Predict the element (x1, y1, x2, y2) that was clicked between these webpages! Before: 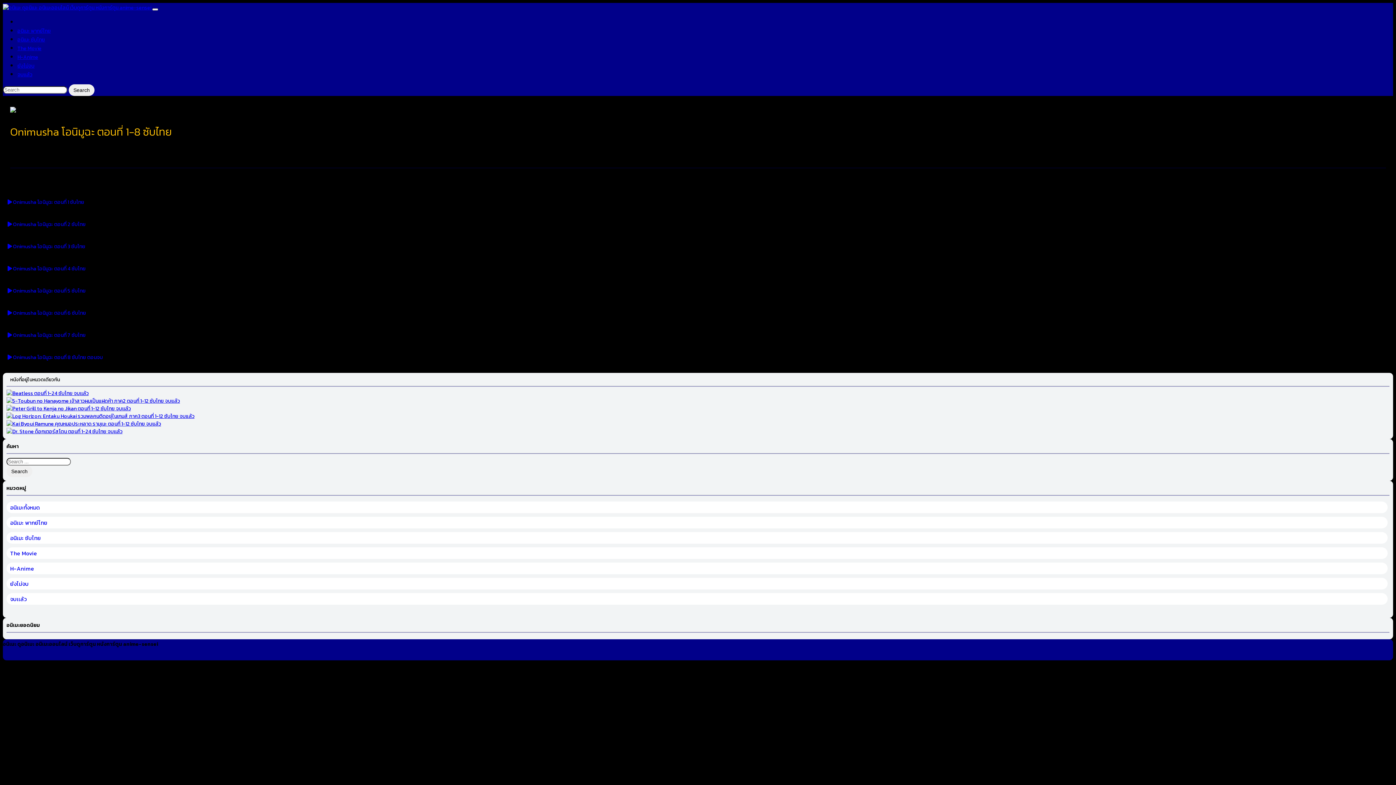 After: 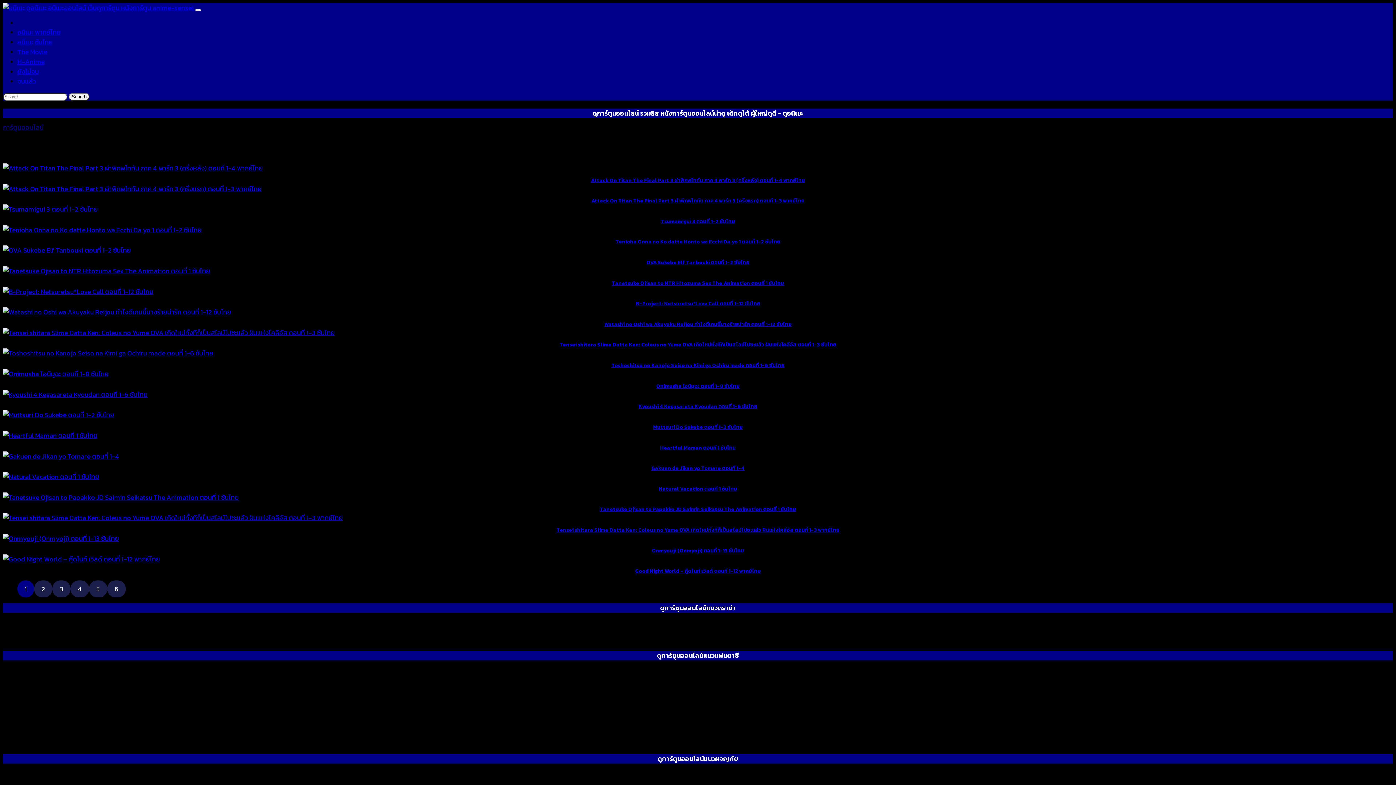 Action: label: จบเเล้ว bbox: (10, 595, 26, 603)